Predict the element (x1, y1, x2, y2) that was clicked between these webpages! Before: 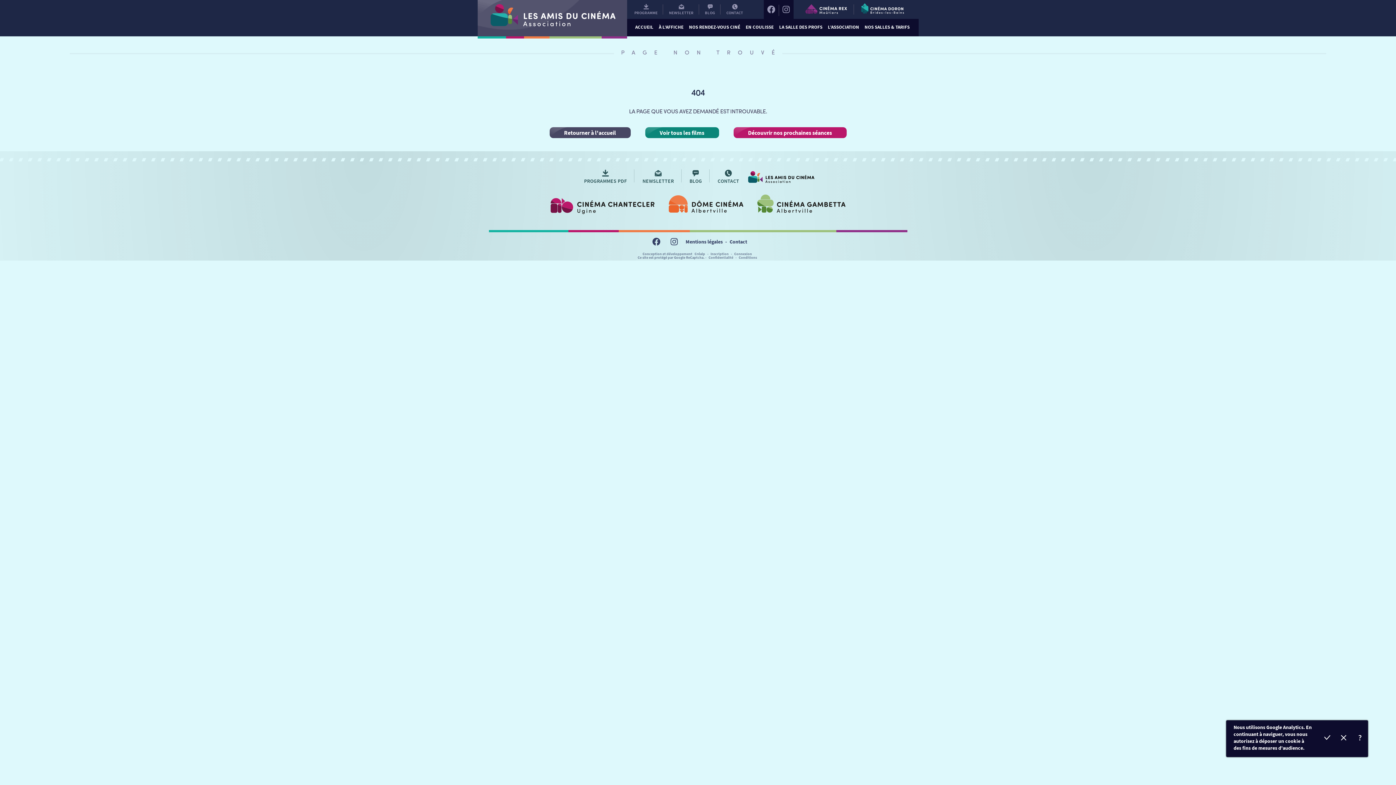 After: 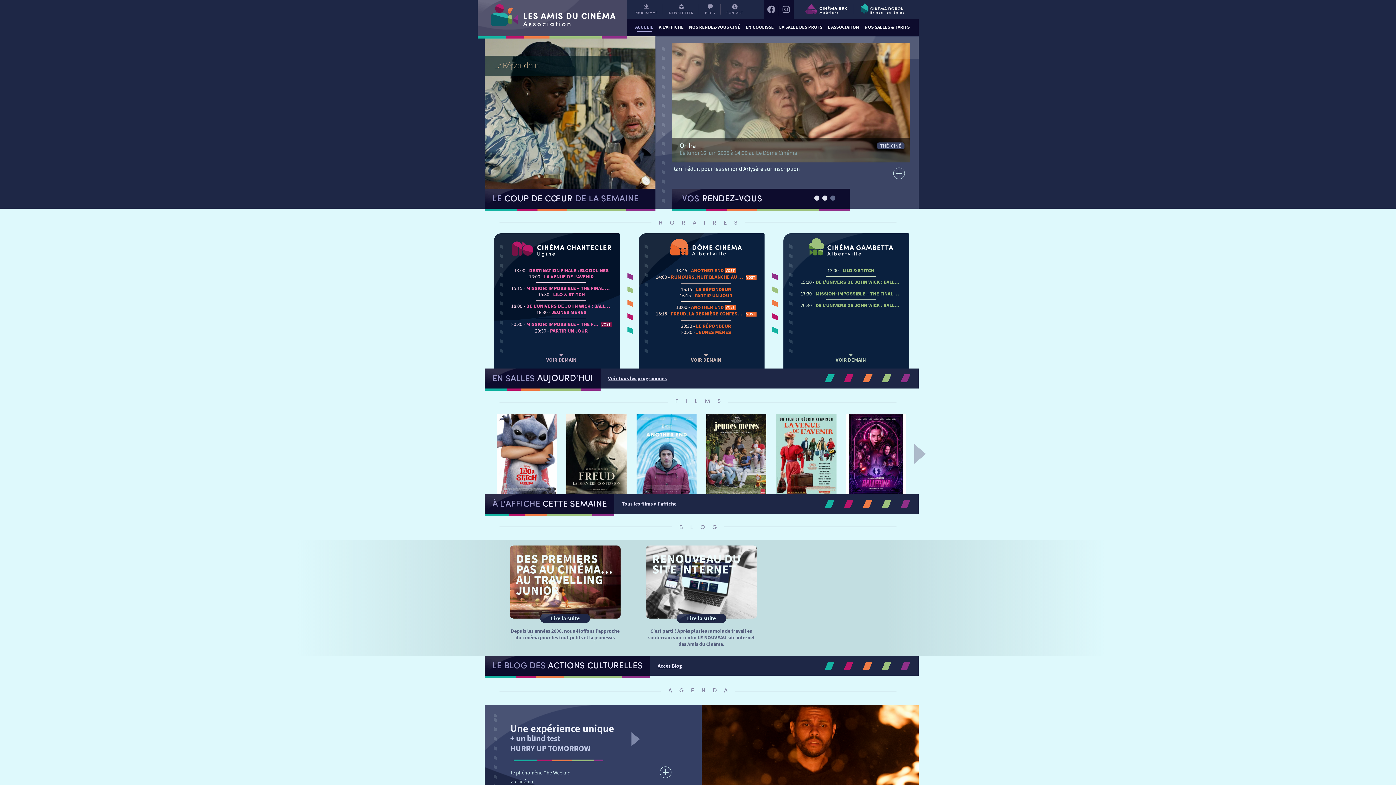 Action: bbox: (747, 167, 820, 186)